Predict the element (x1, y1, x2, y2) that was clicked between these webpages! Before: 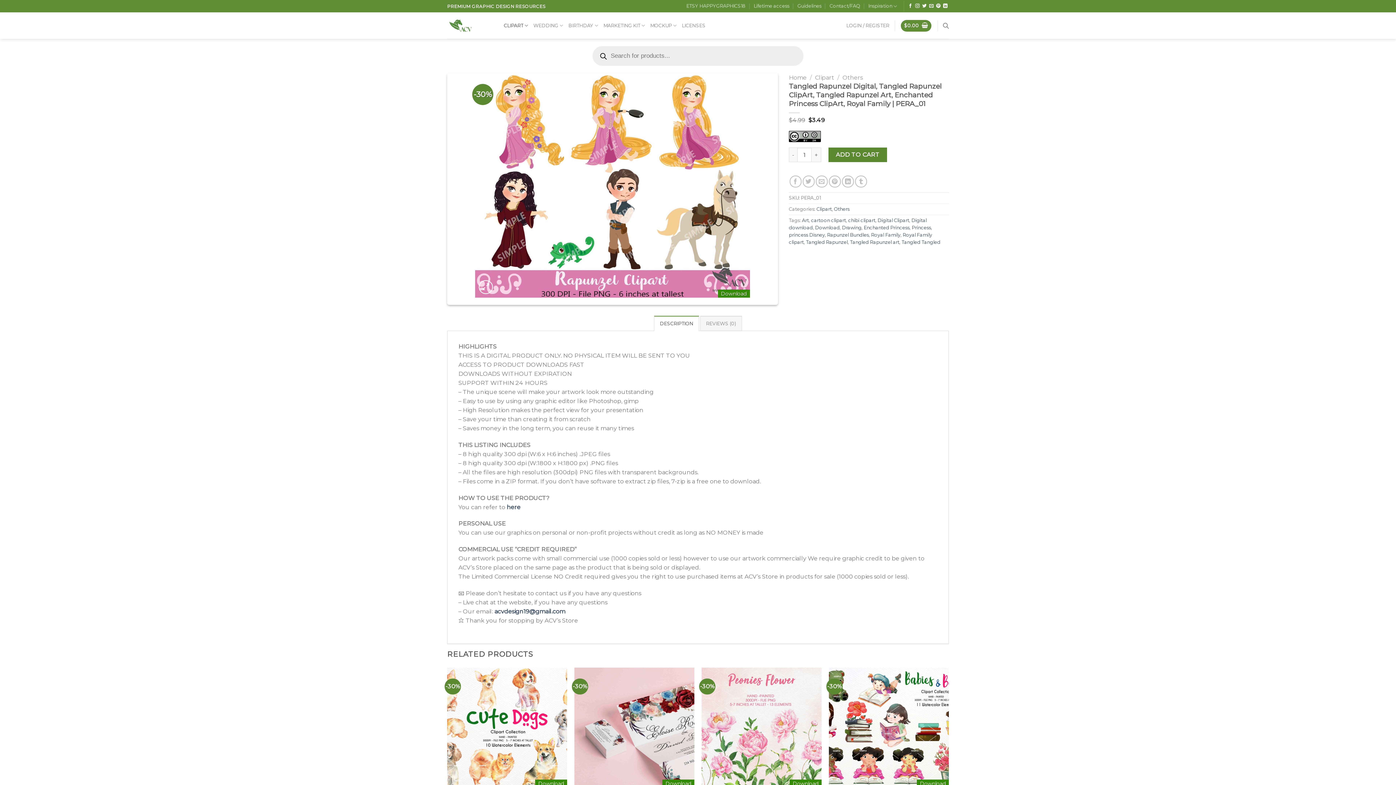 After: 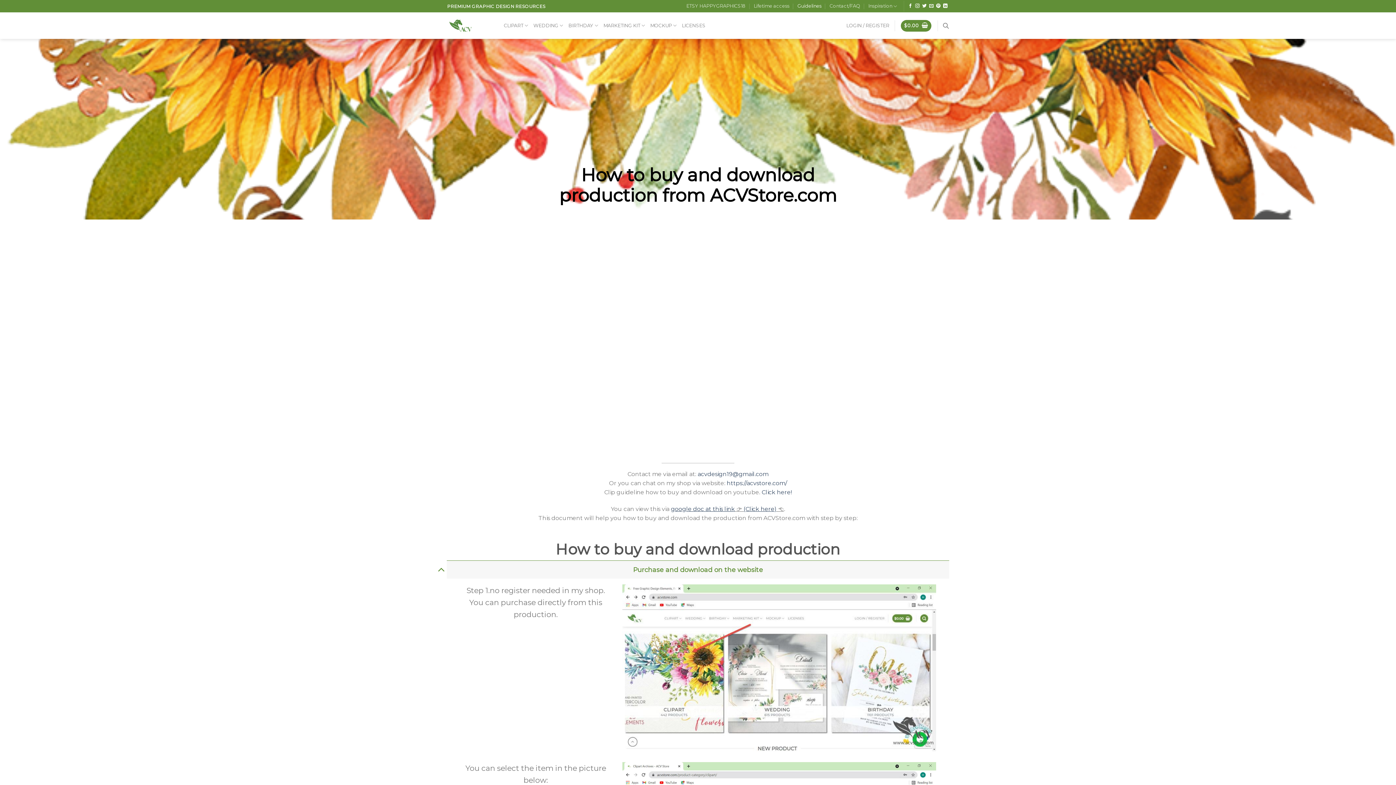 Action: label: Guidelines bbox: (797, 1, 821, 10)